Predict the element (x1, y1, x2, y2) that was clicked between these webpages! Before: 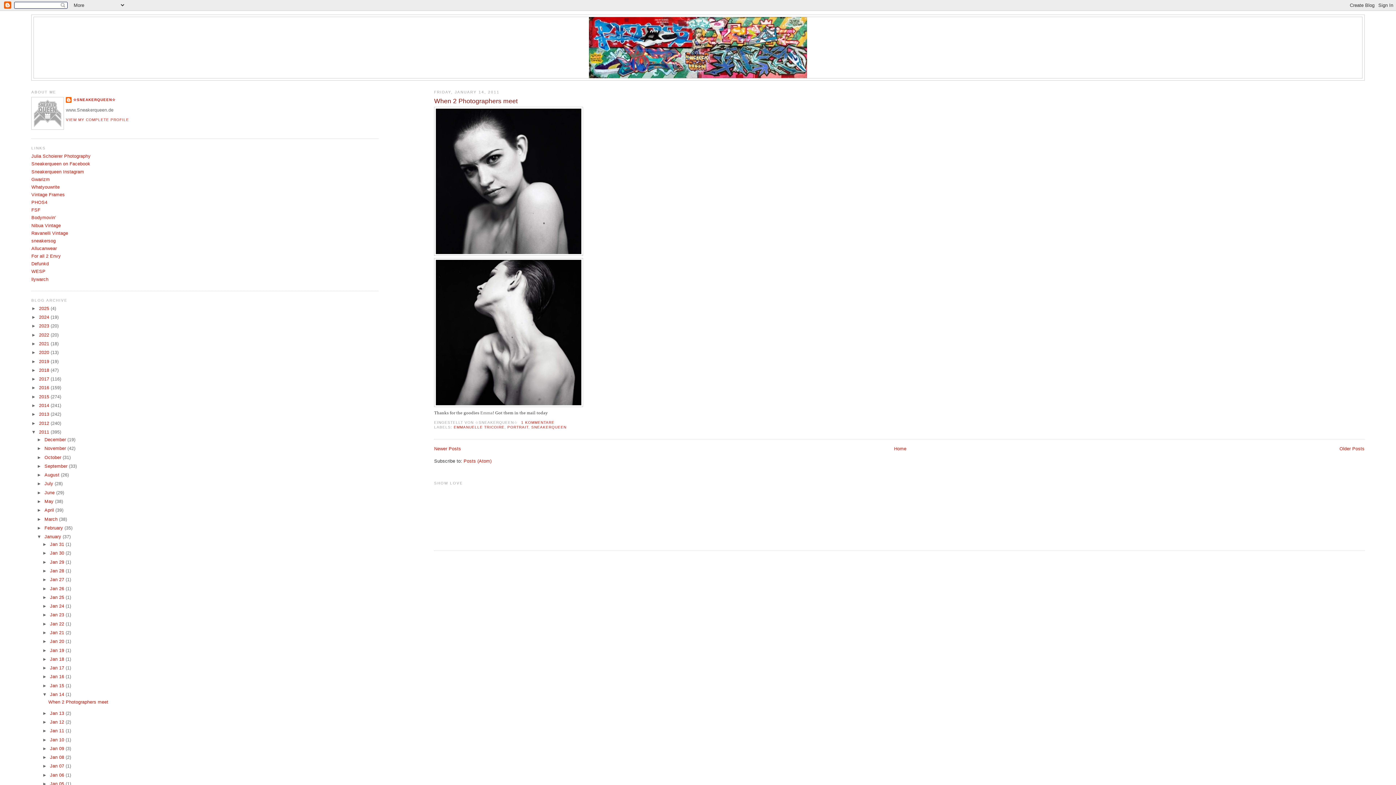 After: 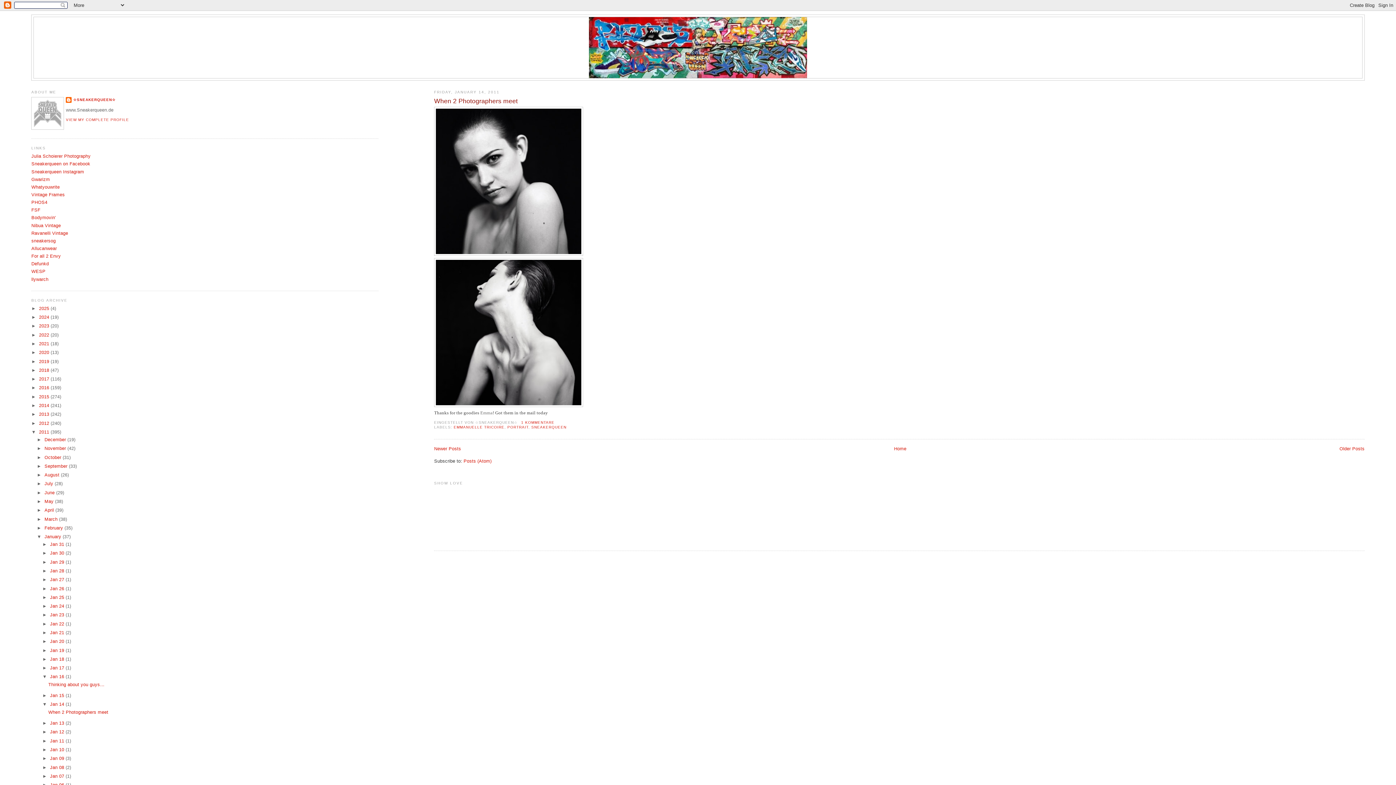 Action: bbox: (42, 674, 50, 679) label: ►  